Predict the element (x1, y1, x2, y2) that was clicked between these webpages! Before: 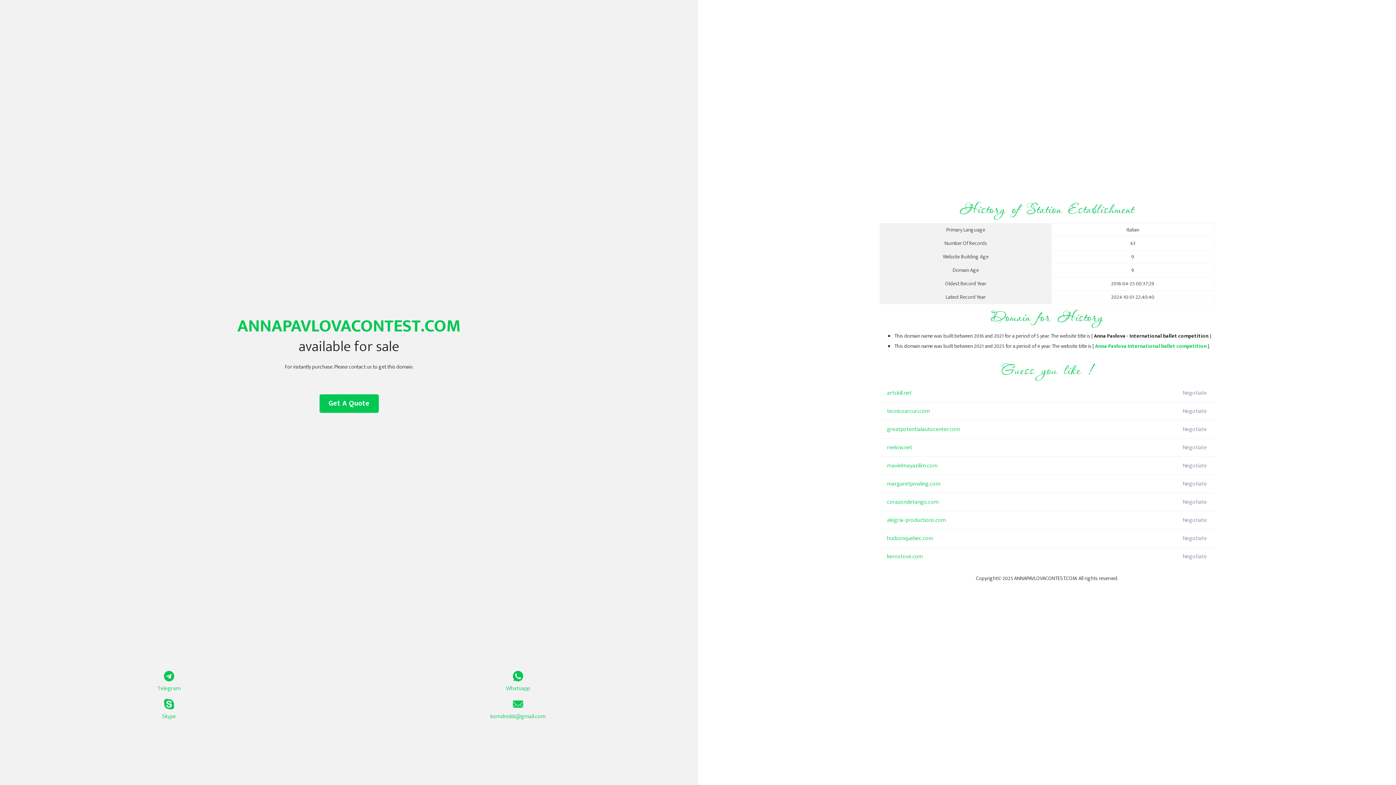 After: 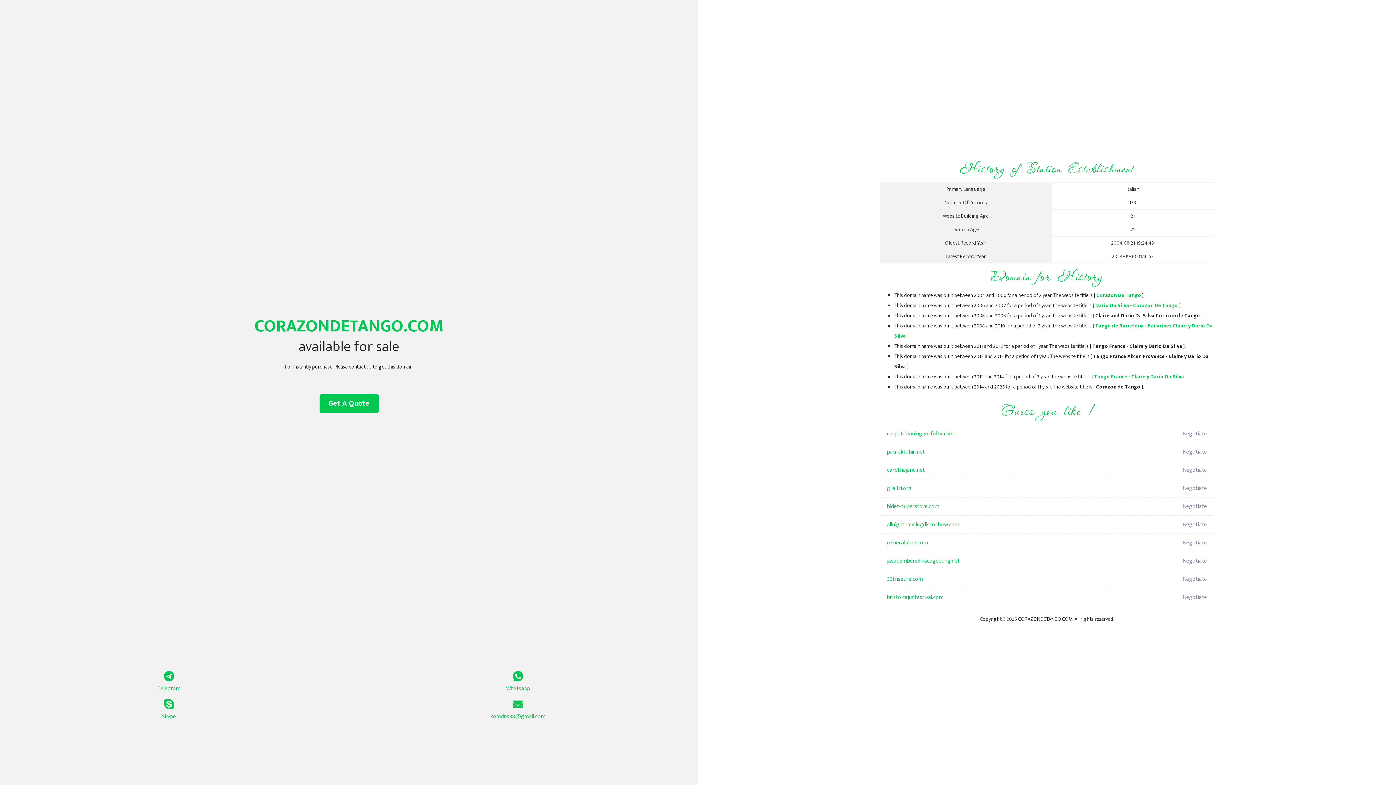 Action: label: corazondetango.com bbox: (887, 493, 1098, 511)